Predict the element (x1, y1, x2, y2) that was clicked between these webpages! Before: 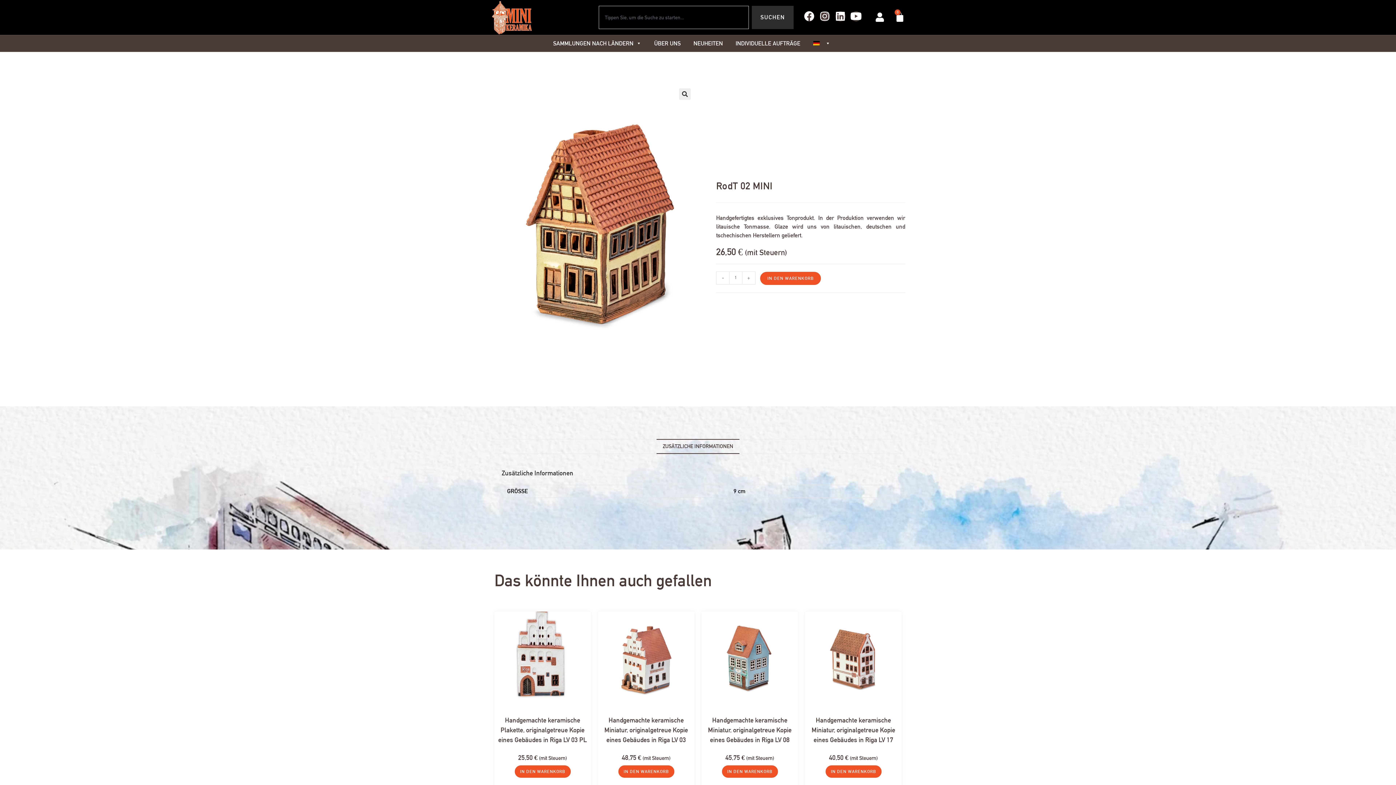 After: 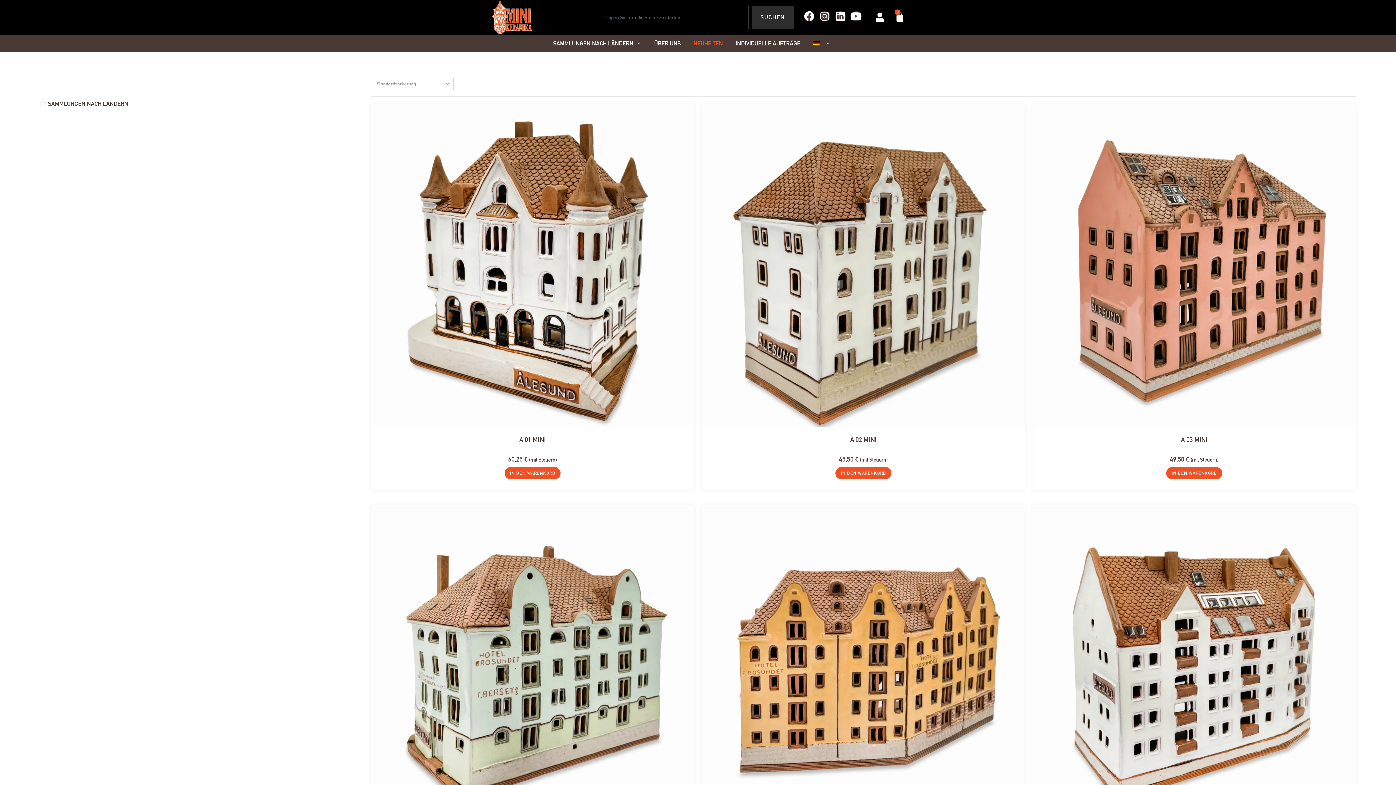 Action: label: NEUHEITEN bbox: (690, 35, 726, 51)